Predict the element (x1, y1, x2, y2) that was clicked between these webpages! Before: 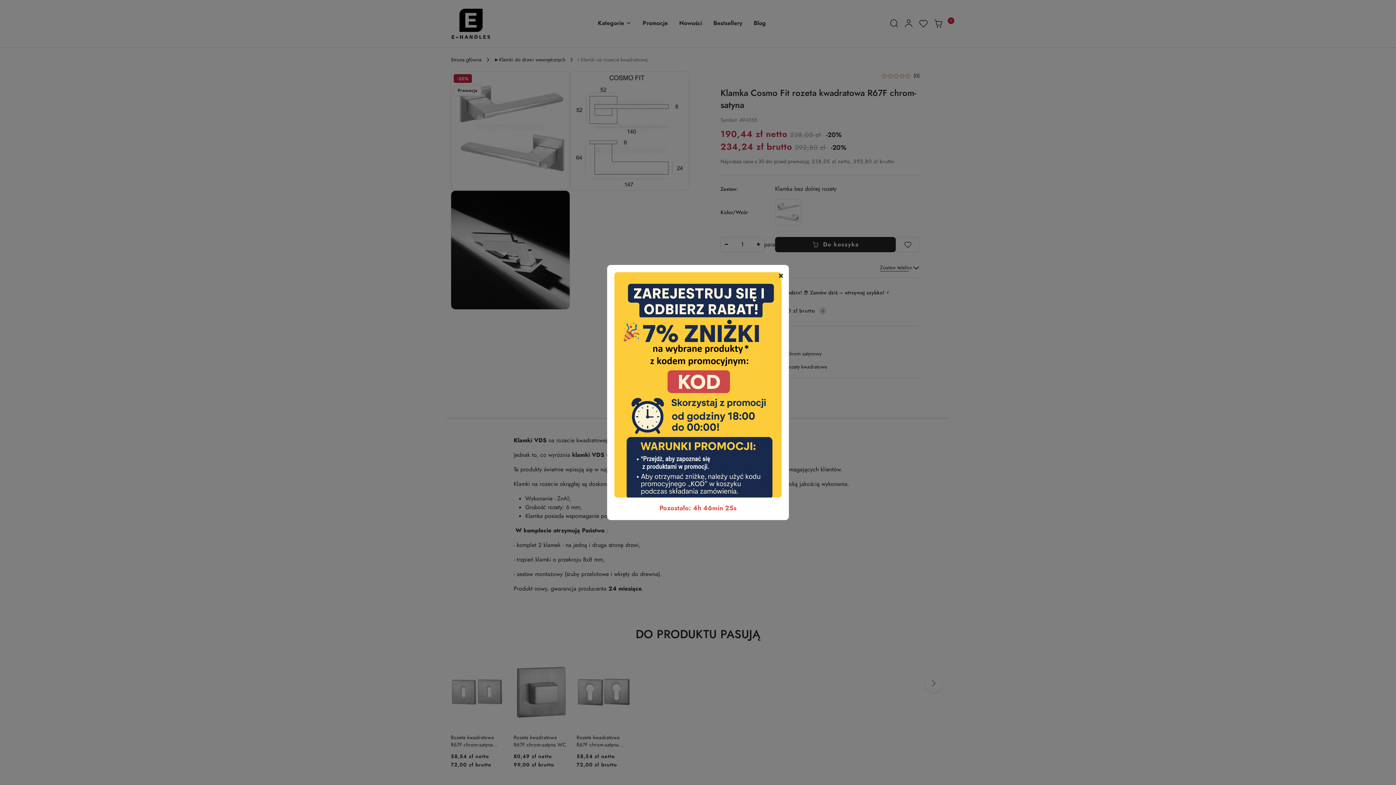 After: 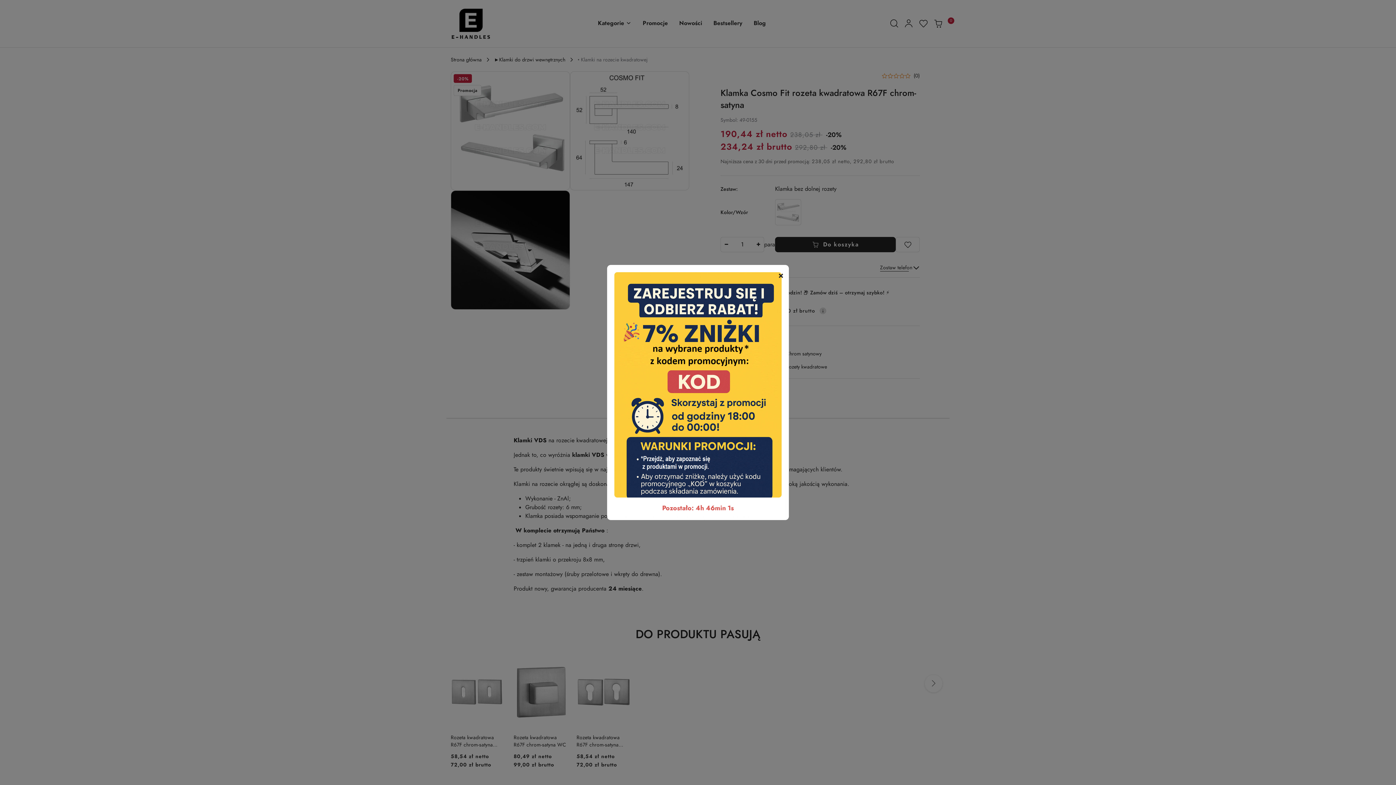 Action: bbox: (614, 380, 781, 388)